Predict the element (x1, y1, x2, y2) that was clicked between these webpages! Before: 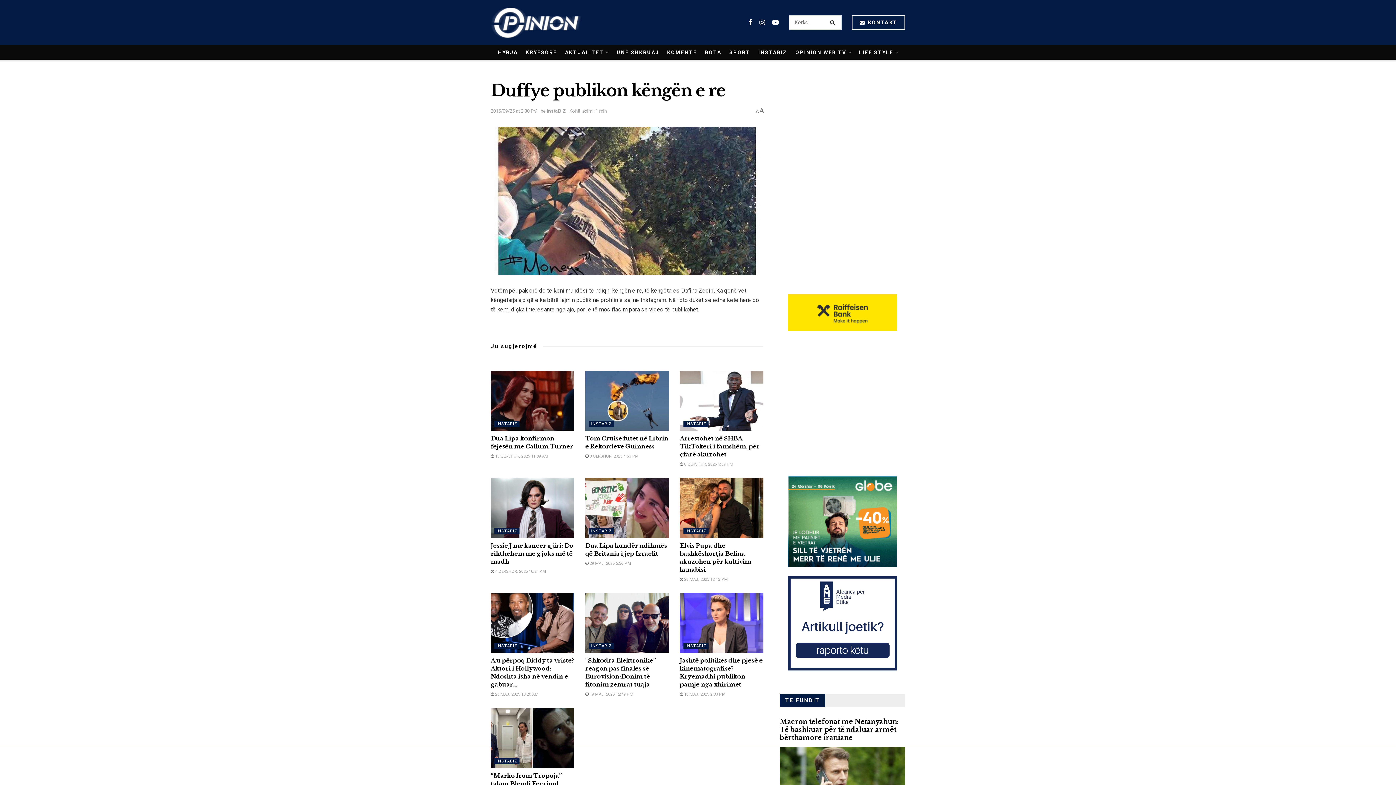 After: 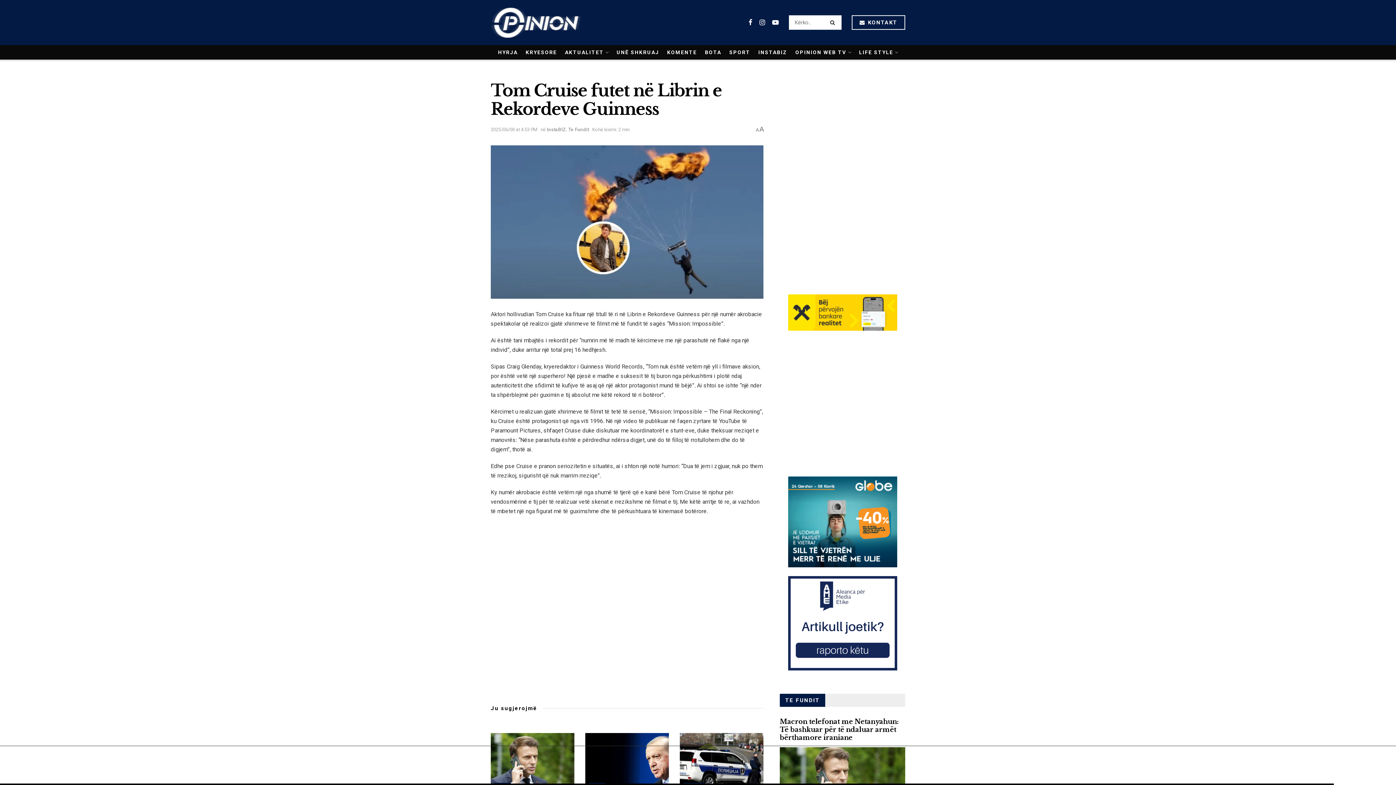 Action: bbox: (585, 435, 668, 450) label: Tom Cruise futet në Librin e Rekordeve Guinness